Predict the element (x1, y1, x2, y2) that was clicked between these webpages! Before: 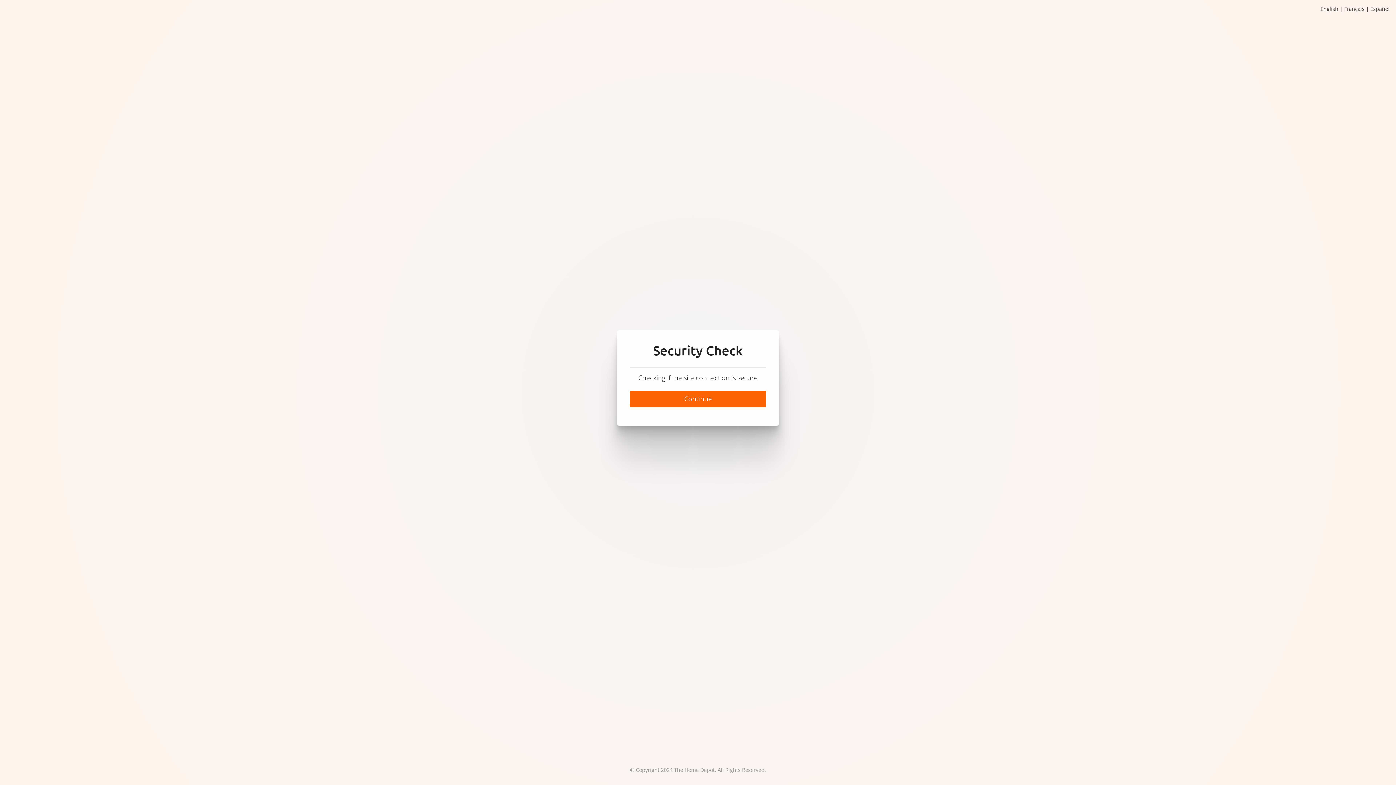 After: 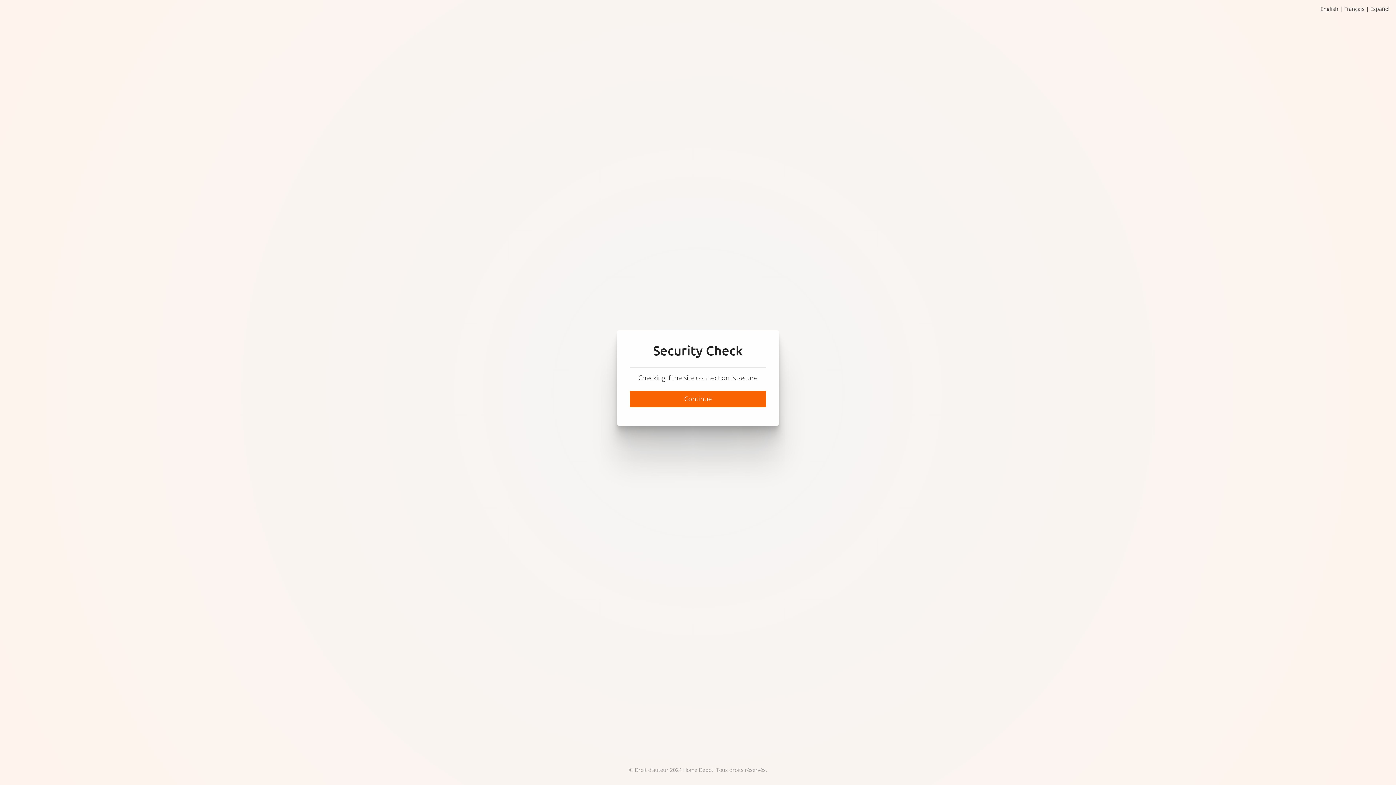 Action: label: Français bbox: (1344, 5, 1364, 12)